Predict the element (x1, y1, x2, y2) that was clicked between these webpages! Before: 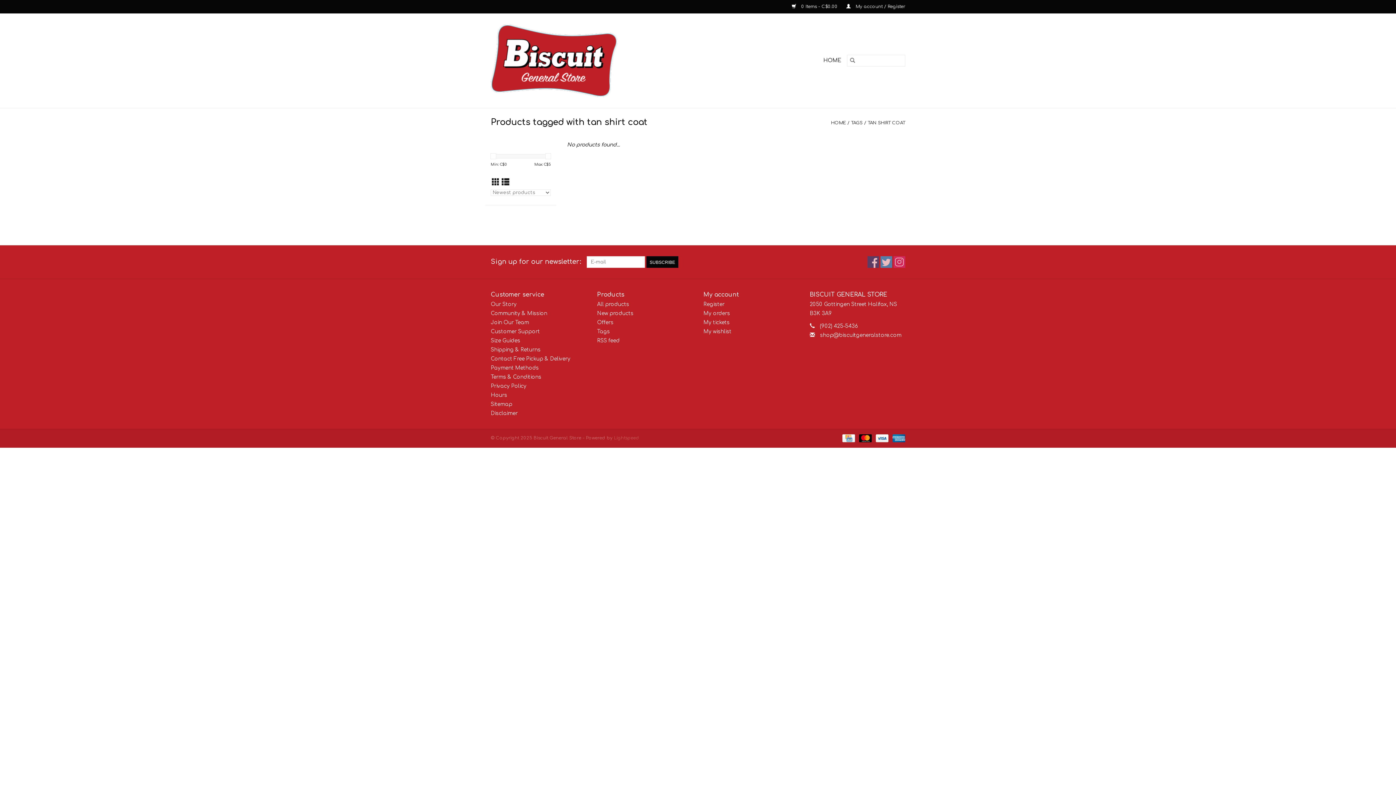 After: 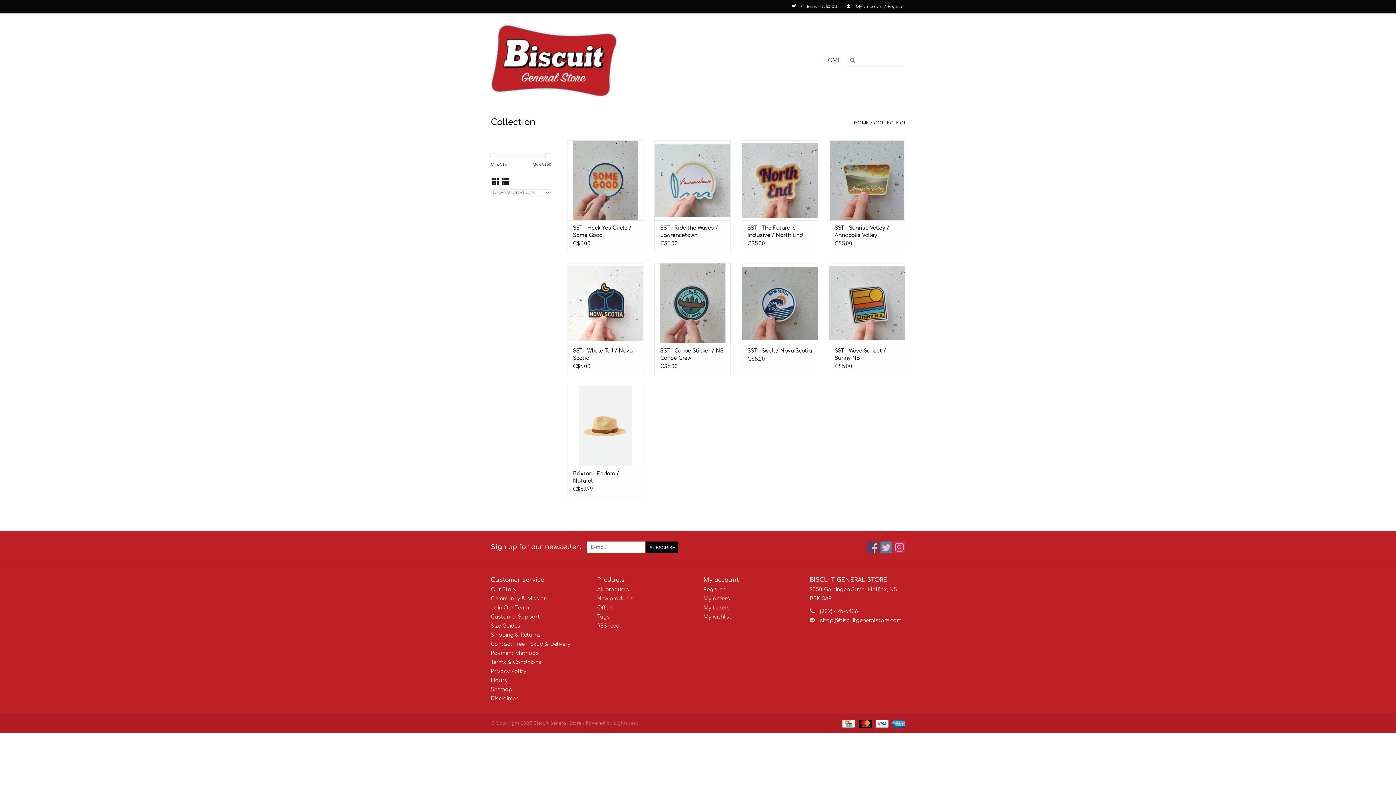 Action: bbox: (597, 310, 633, 316) label: New products